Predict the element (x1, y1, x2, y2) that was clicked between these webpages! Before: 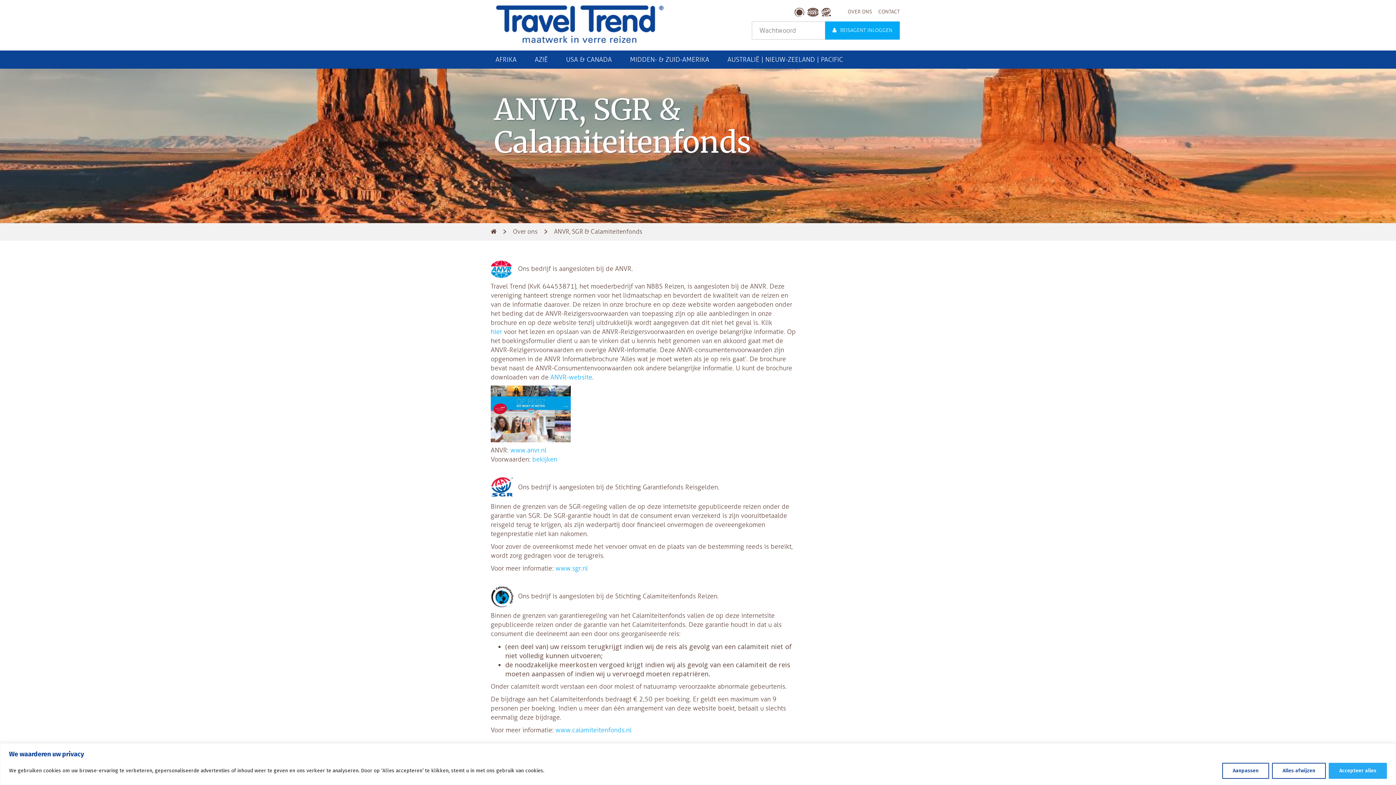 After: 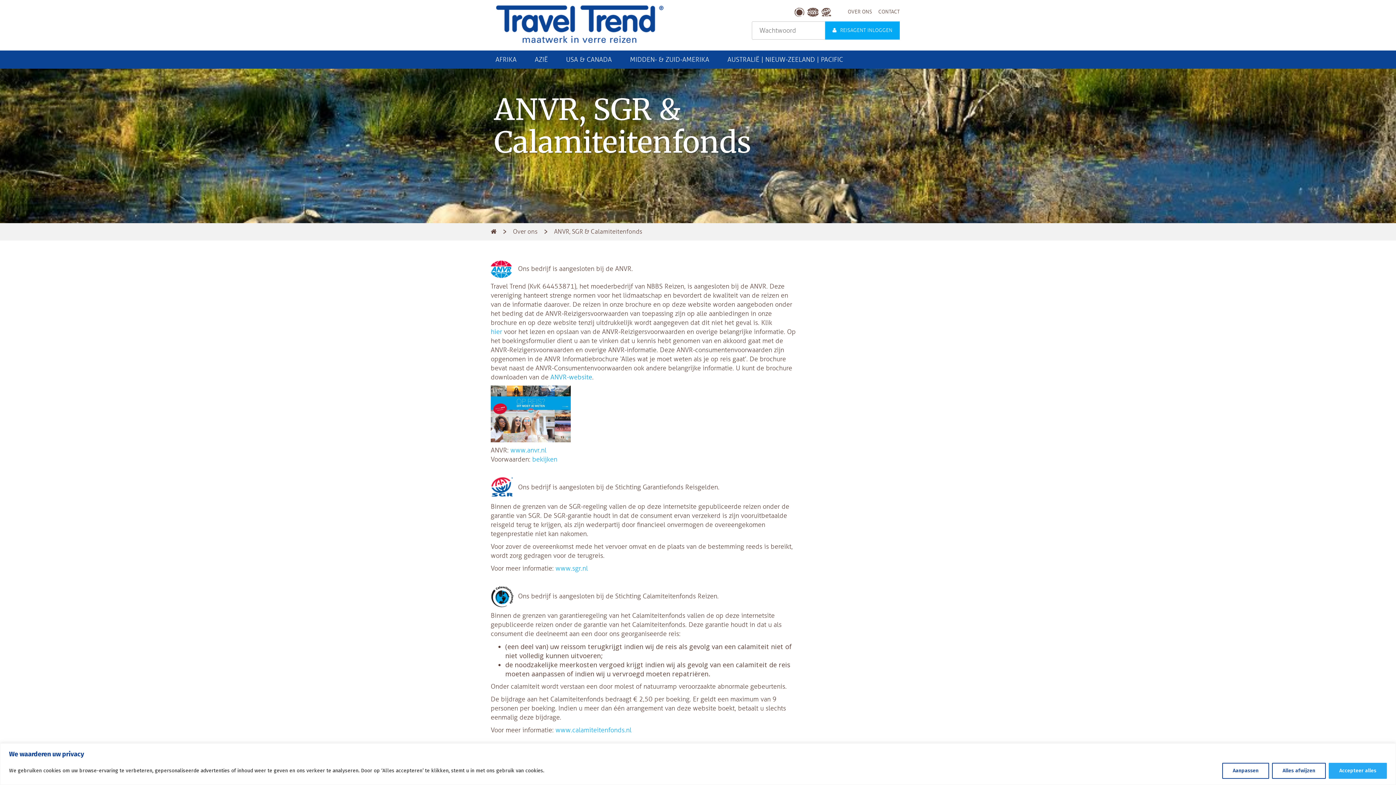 Action: label: ANVR-website bbox: (550, 373, 592, 381)